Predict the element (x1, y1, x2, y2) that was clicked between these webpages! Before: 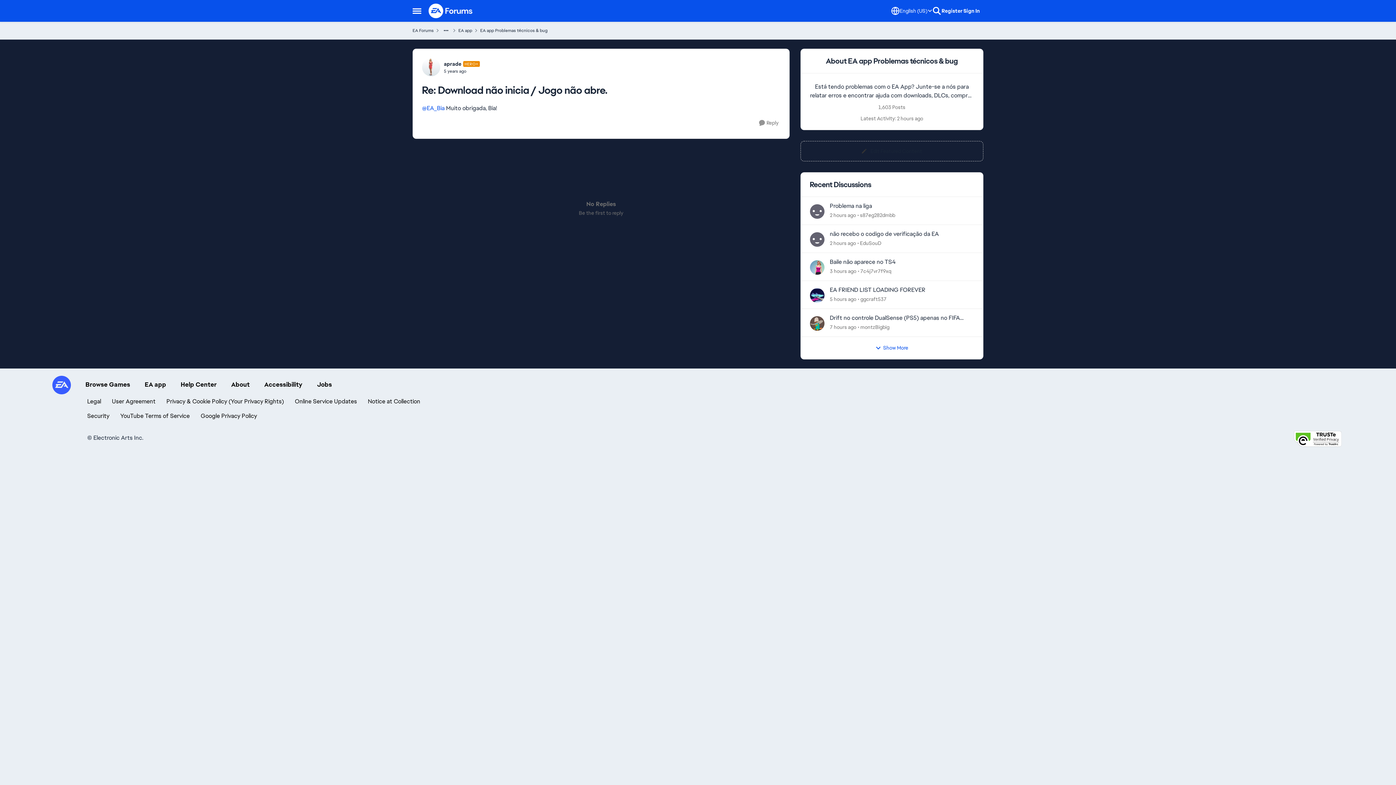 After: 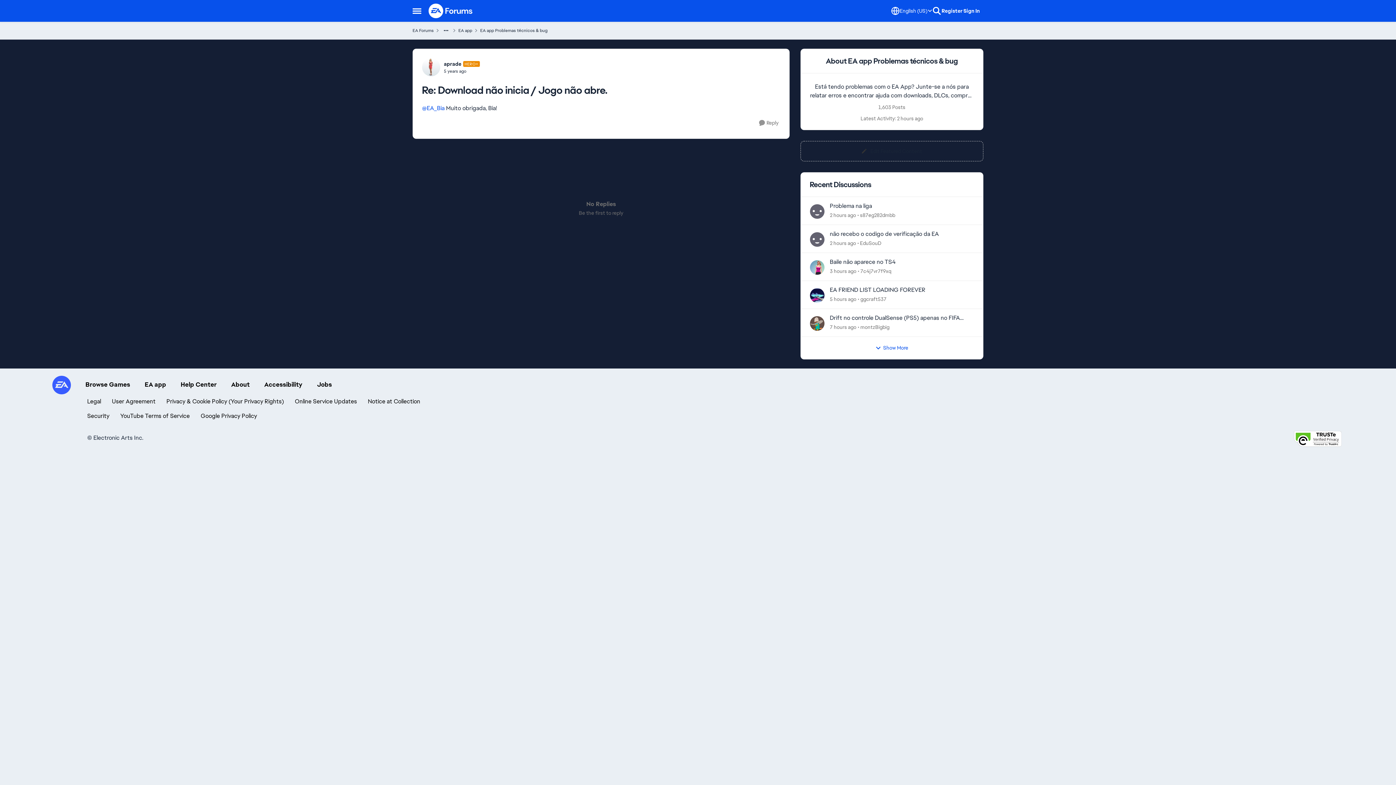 Action: bbox: (200, 412, 257, 420) label: Google Privacy Policy